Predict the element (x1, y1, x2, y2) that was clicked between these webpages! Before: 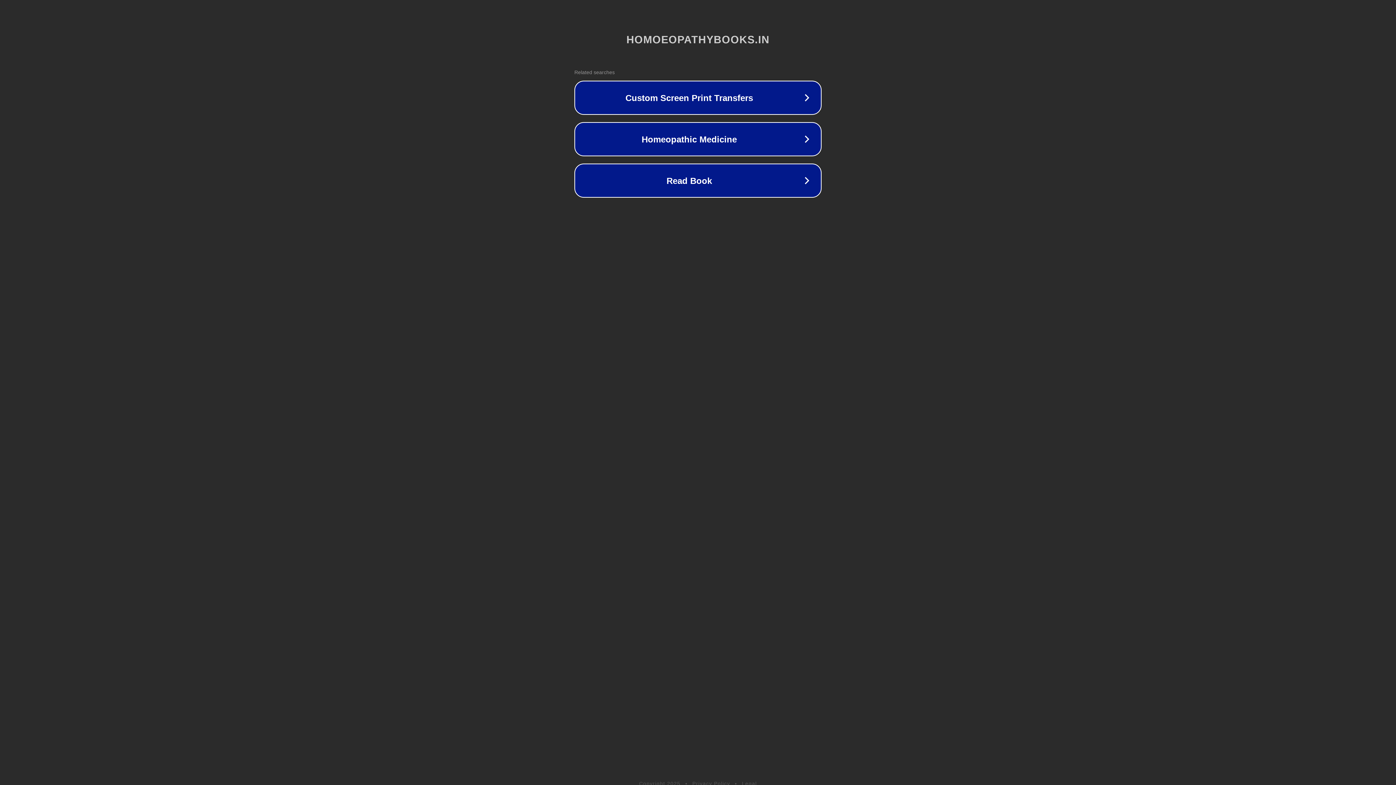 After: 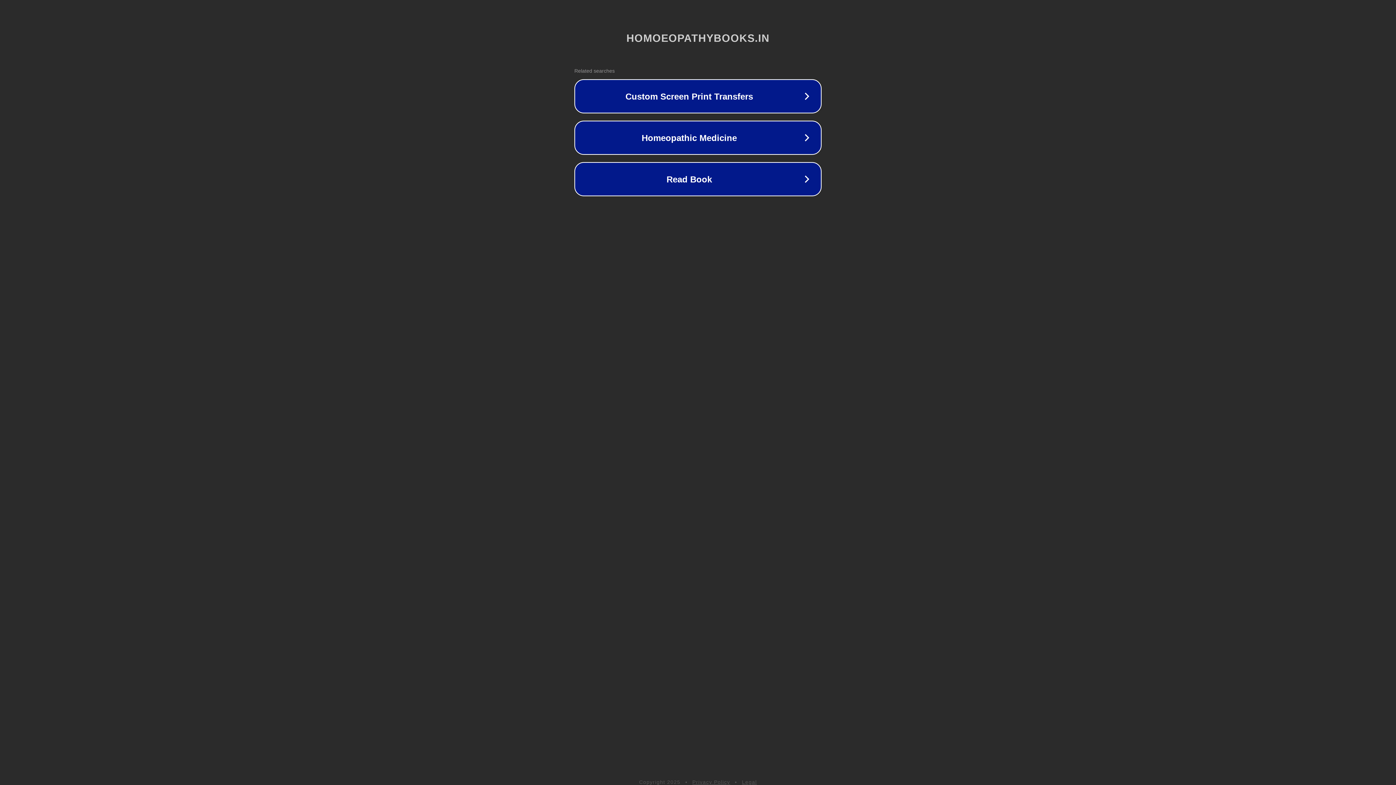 Action: label: Legal bbox: (742, 781, 757, 786)